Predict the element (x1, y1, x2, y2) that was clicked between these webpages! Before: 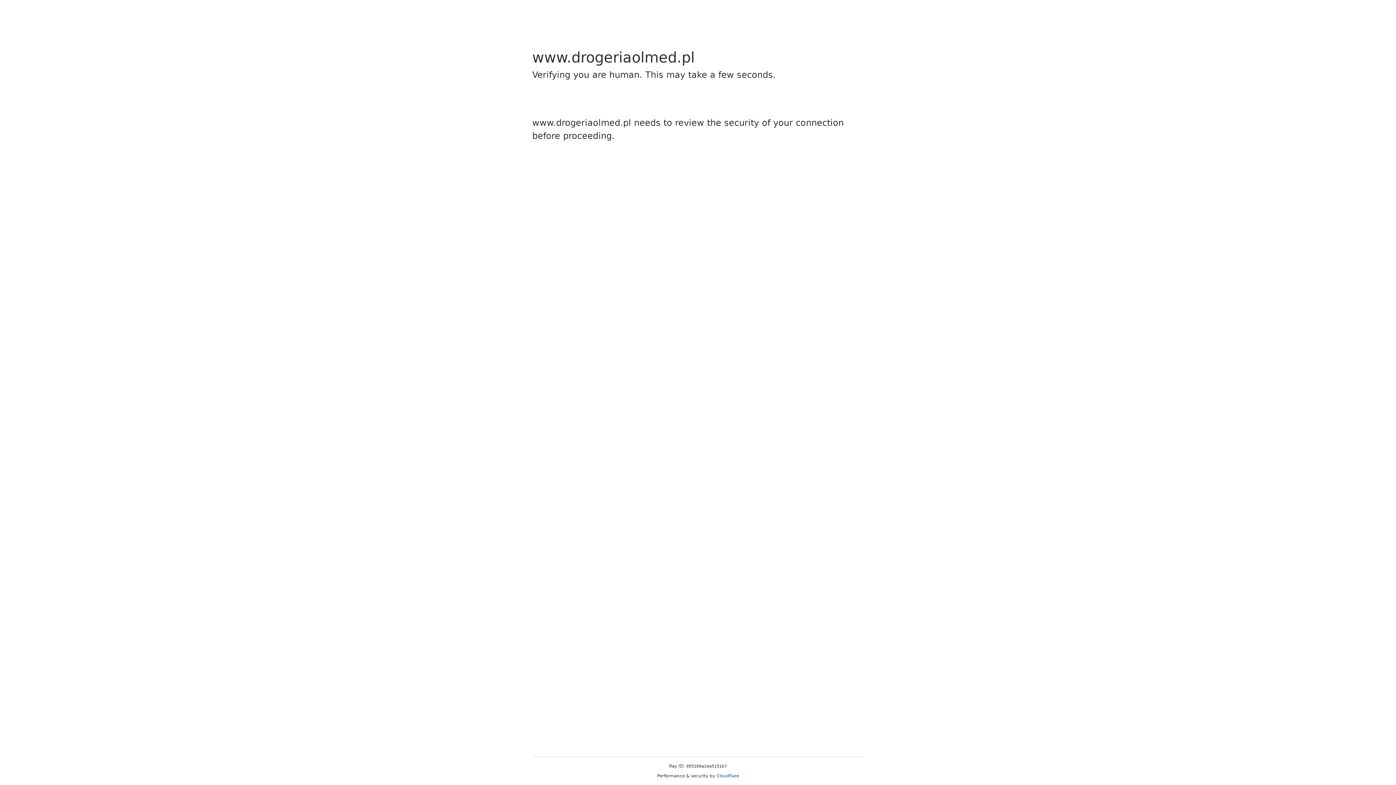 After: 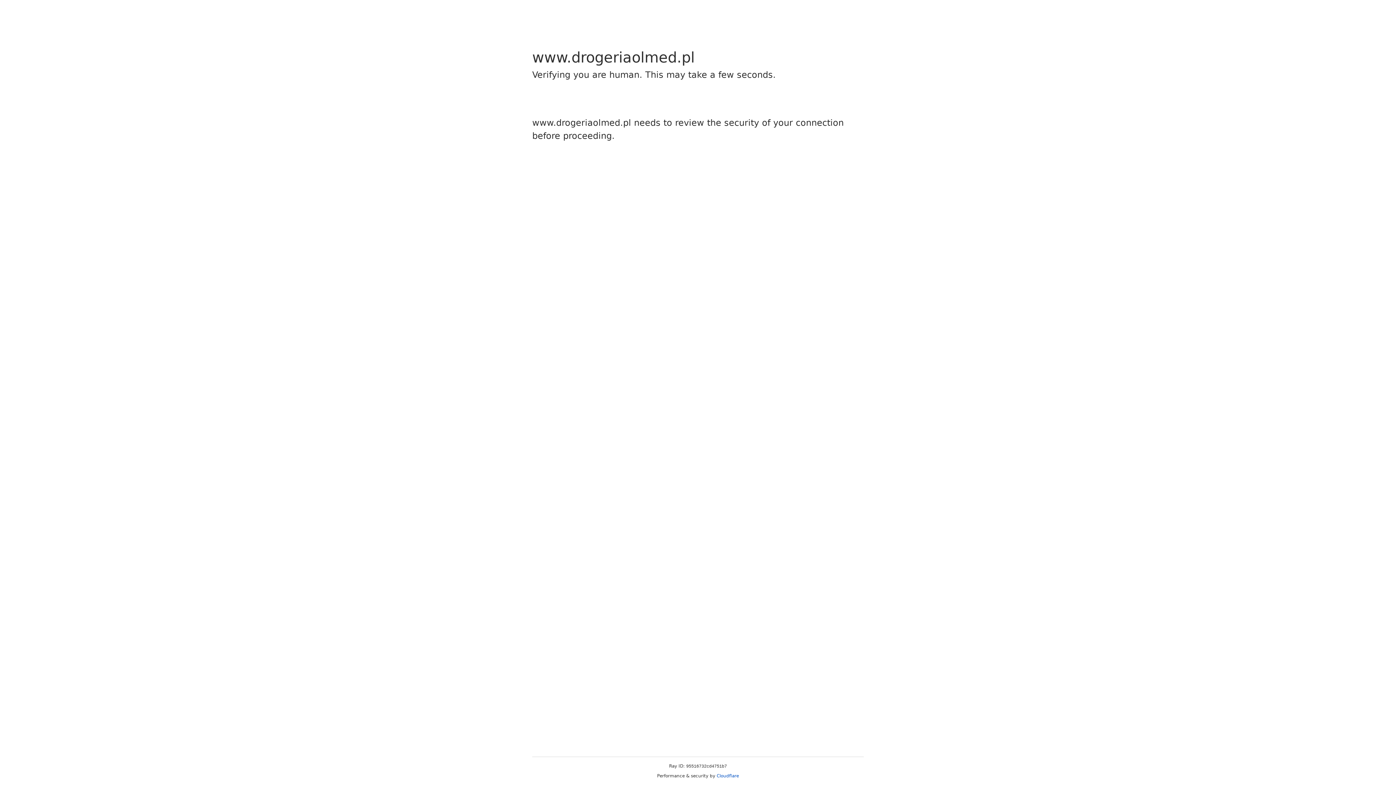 Action: bbox: (716, 773, 739, 778) label: Cloudflare